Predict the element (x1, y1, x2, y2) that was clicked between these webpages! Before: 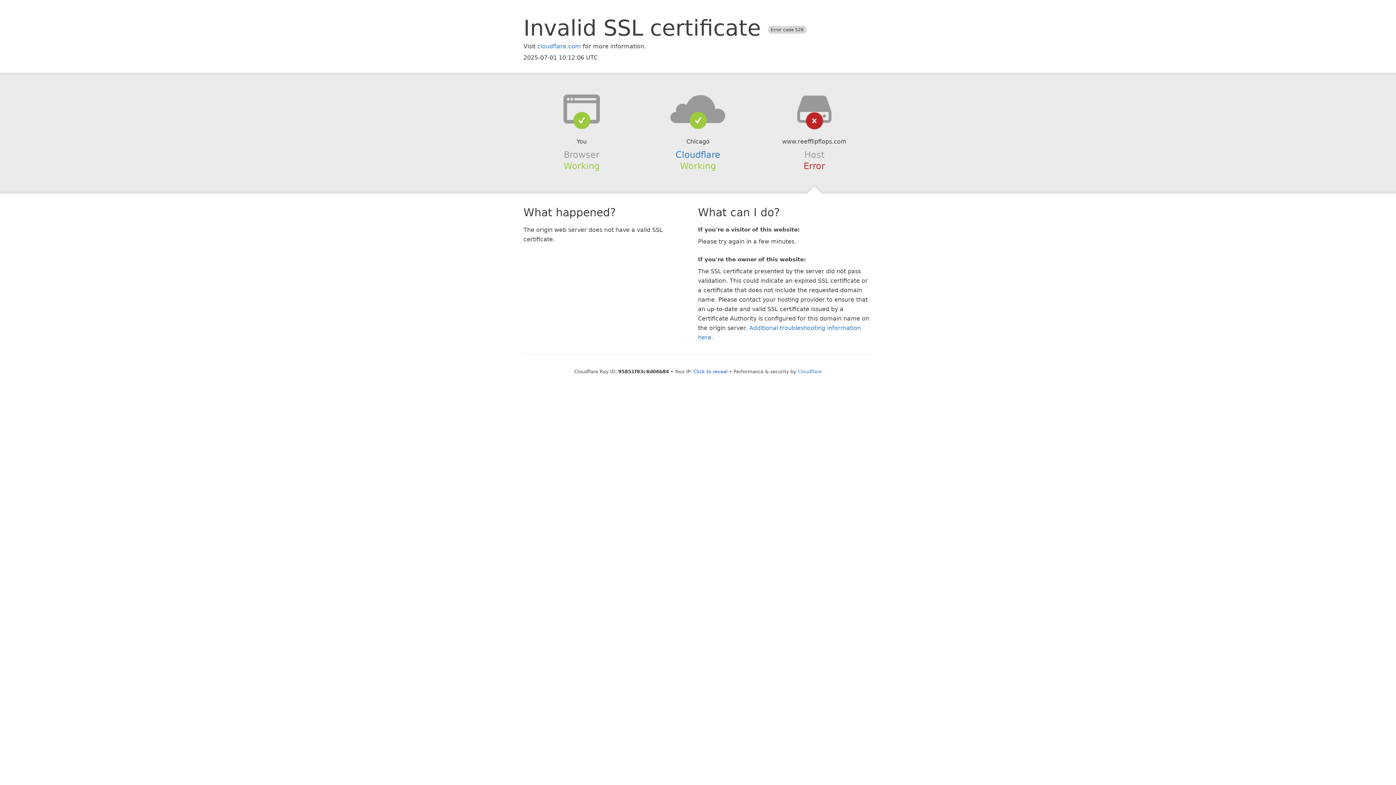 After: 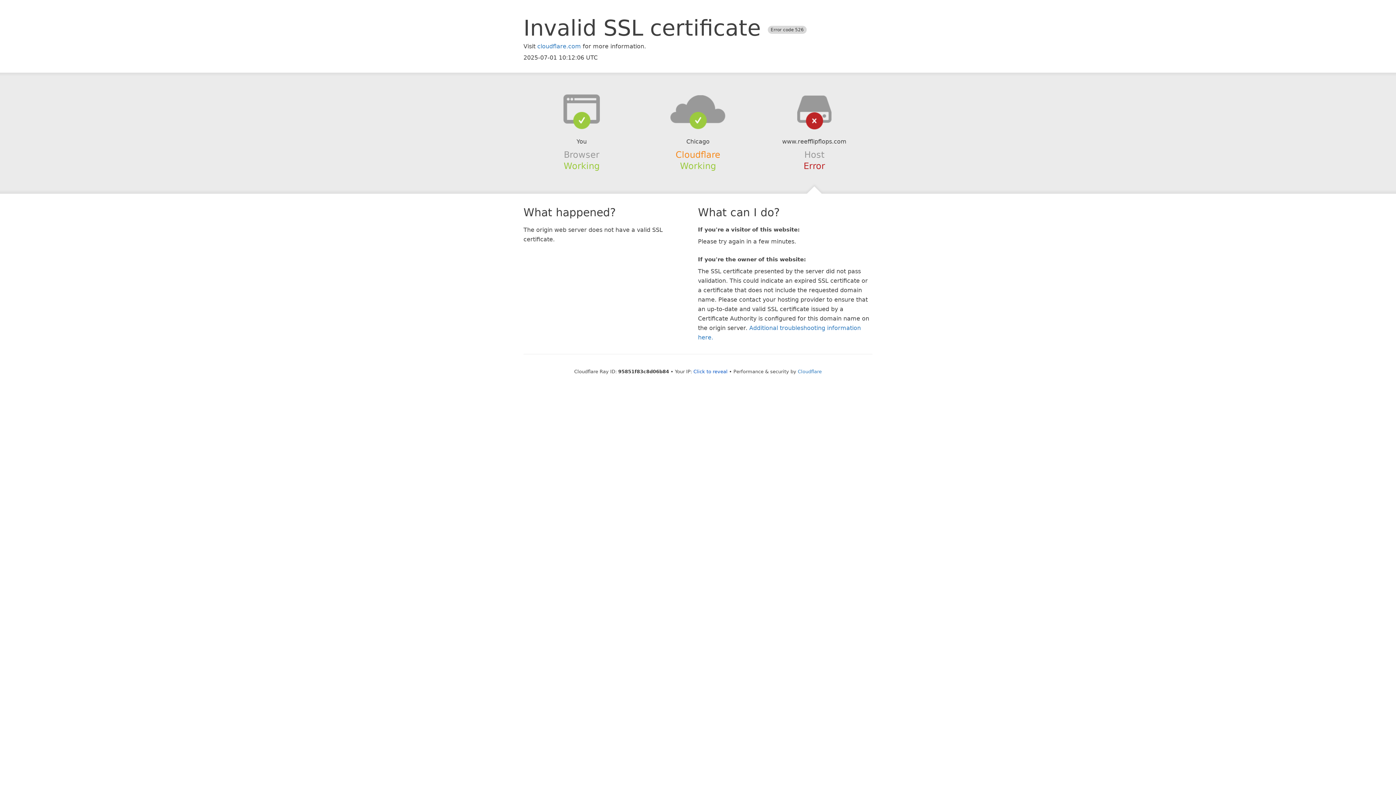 Action: label: Cloudflare bbox: (675, 149, 720, 159)